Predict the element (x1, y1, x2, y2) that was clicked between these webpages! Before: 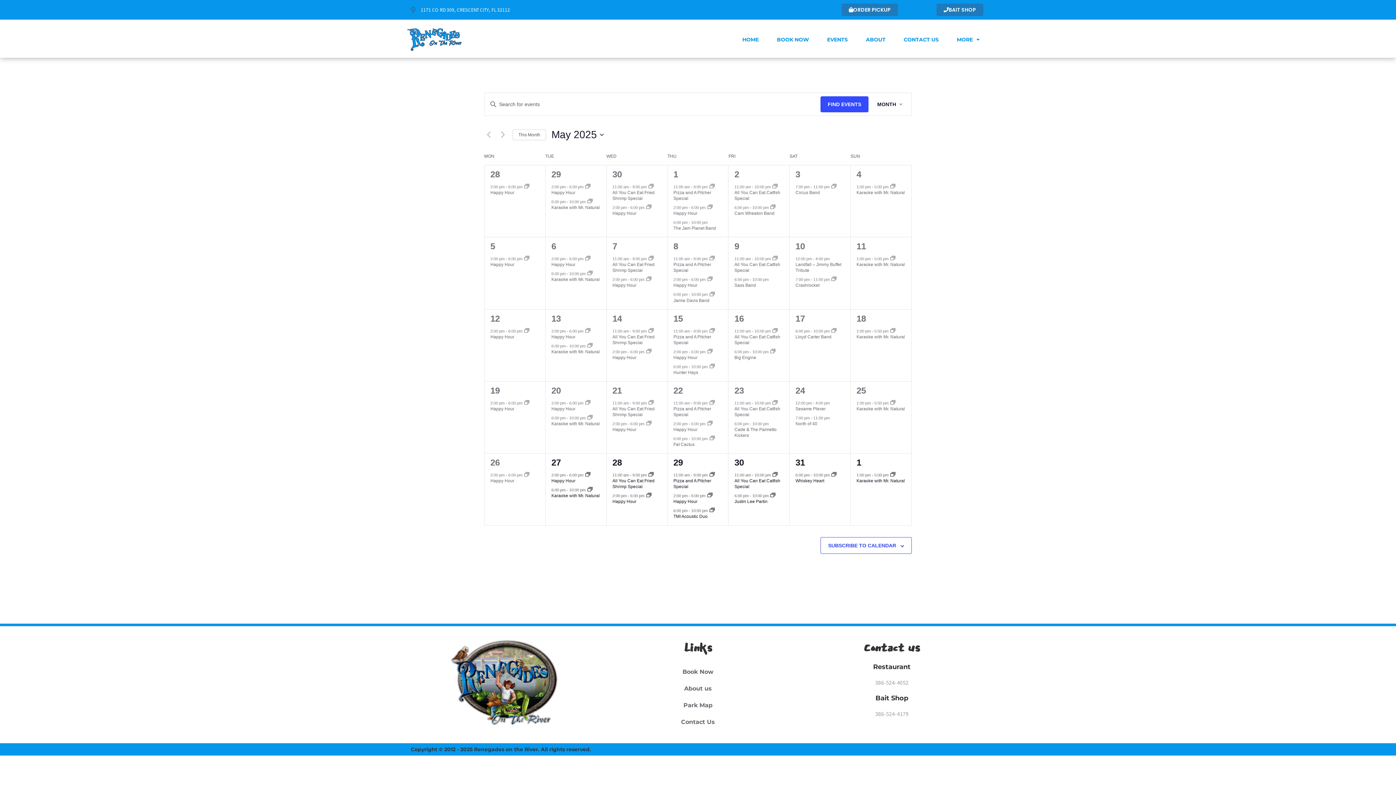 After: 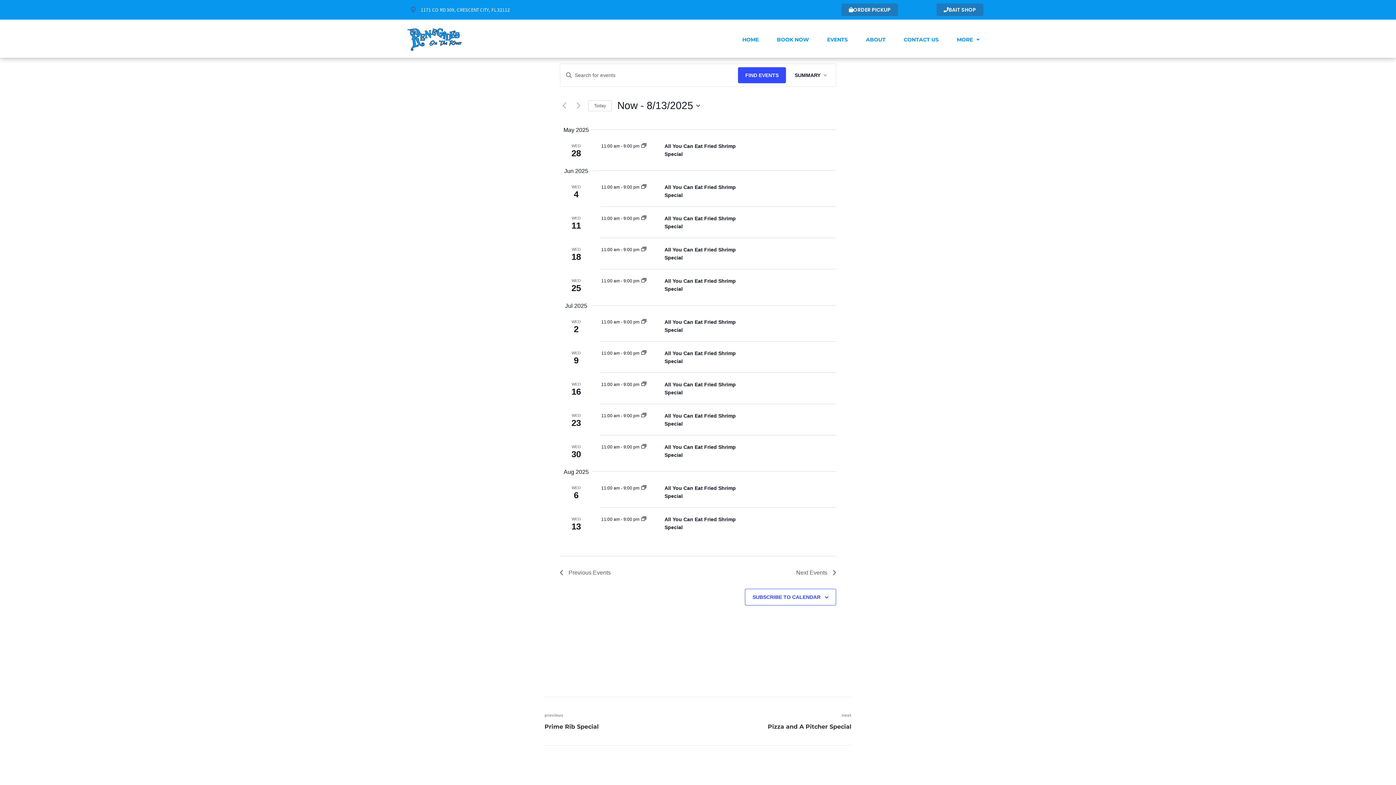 Action: bbox: (648, 473, 653, 477)